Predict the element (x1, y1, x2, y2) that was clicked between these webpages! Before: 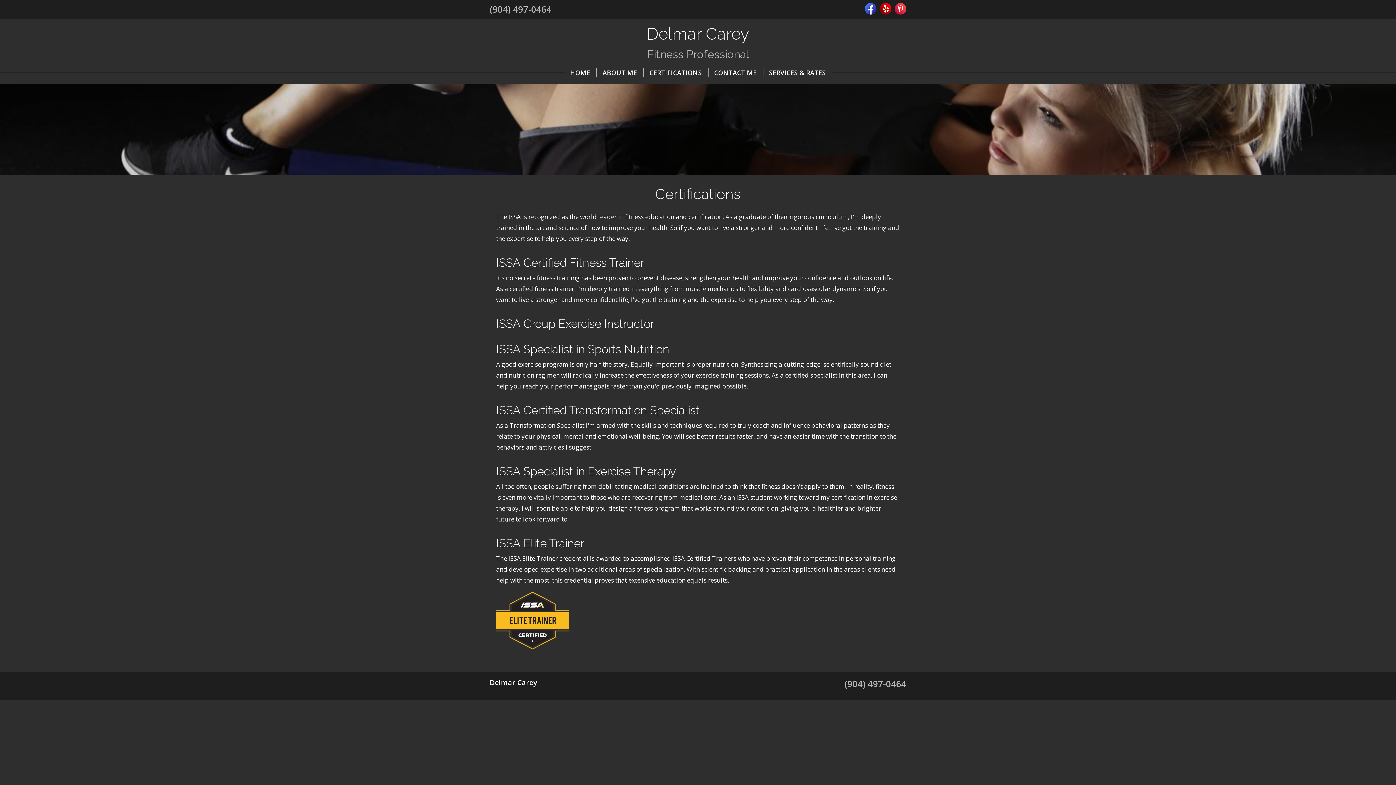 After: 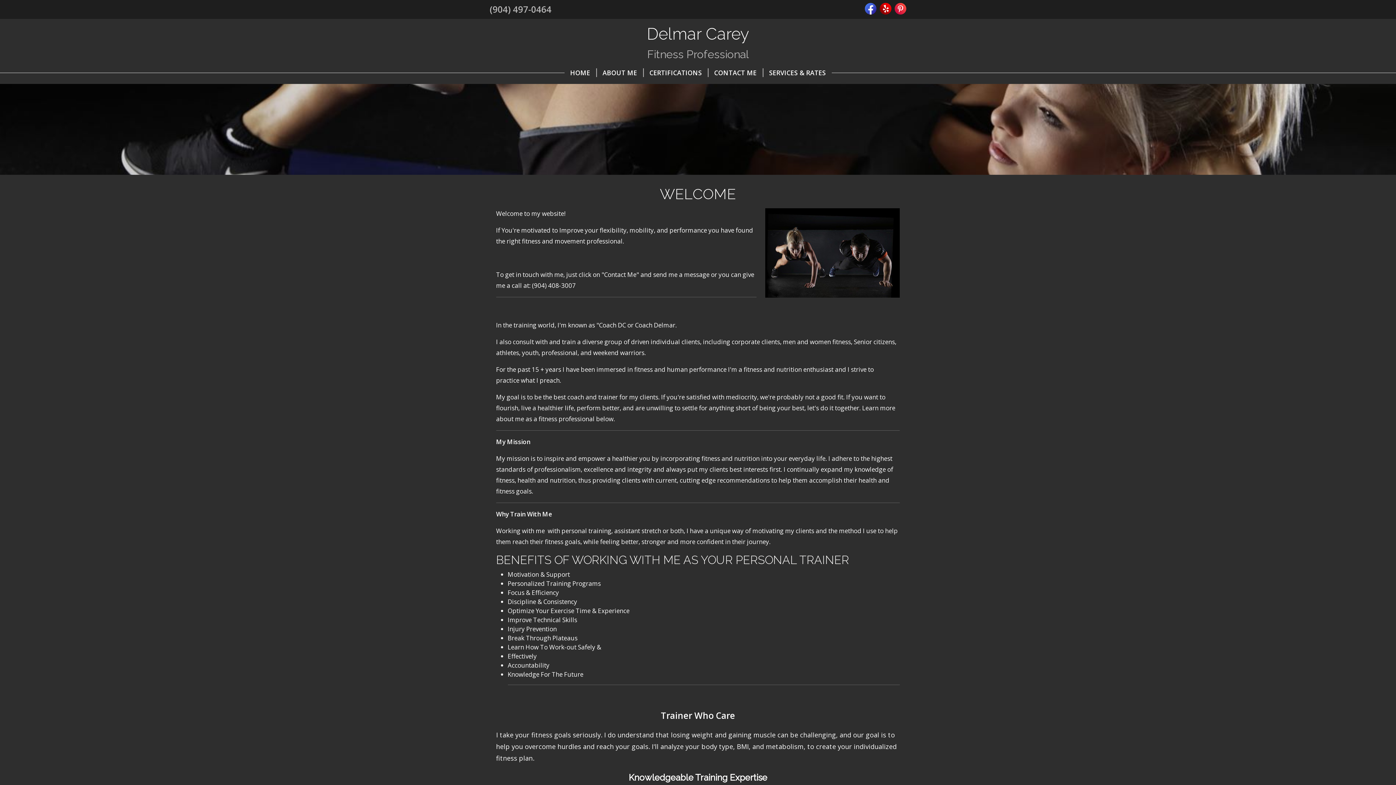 Action: label: HOME bbox: (564, 65, 596, 80)